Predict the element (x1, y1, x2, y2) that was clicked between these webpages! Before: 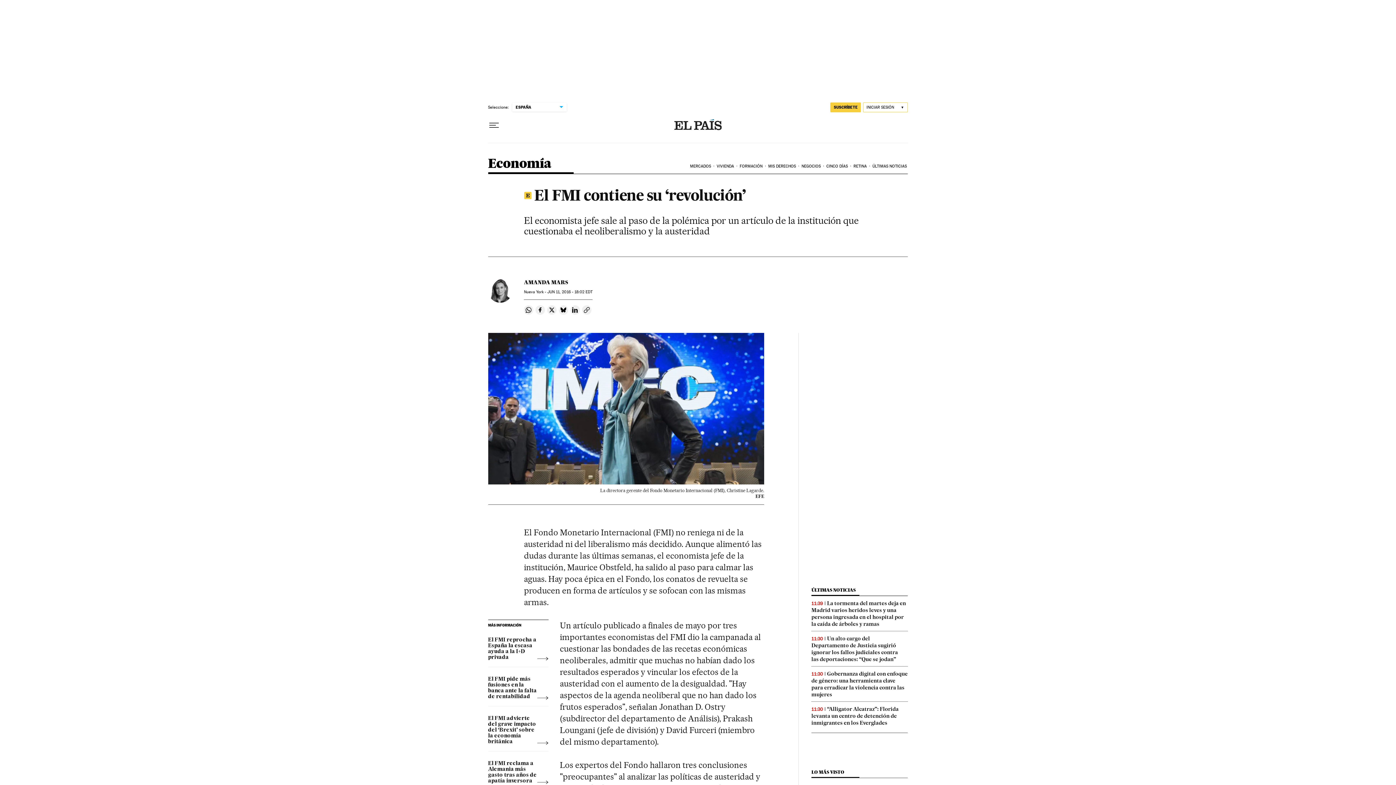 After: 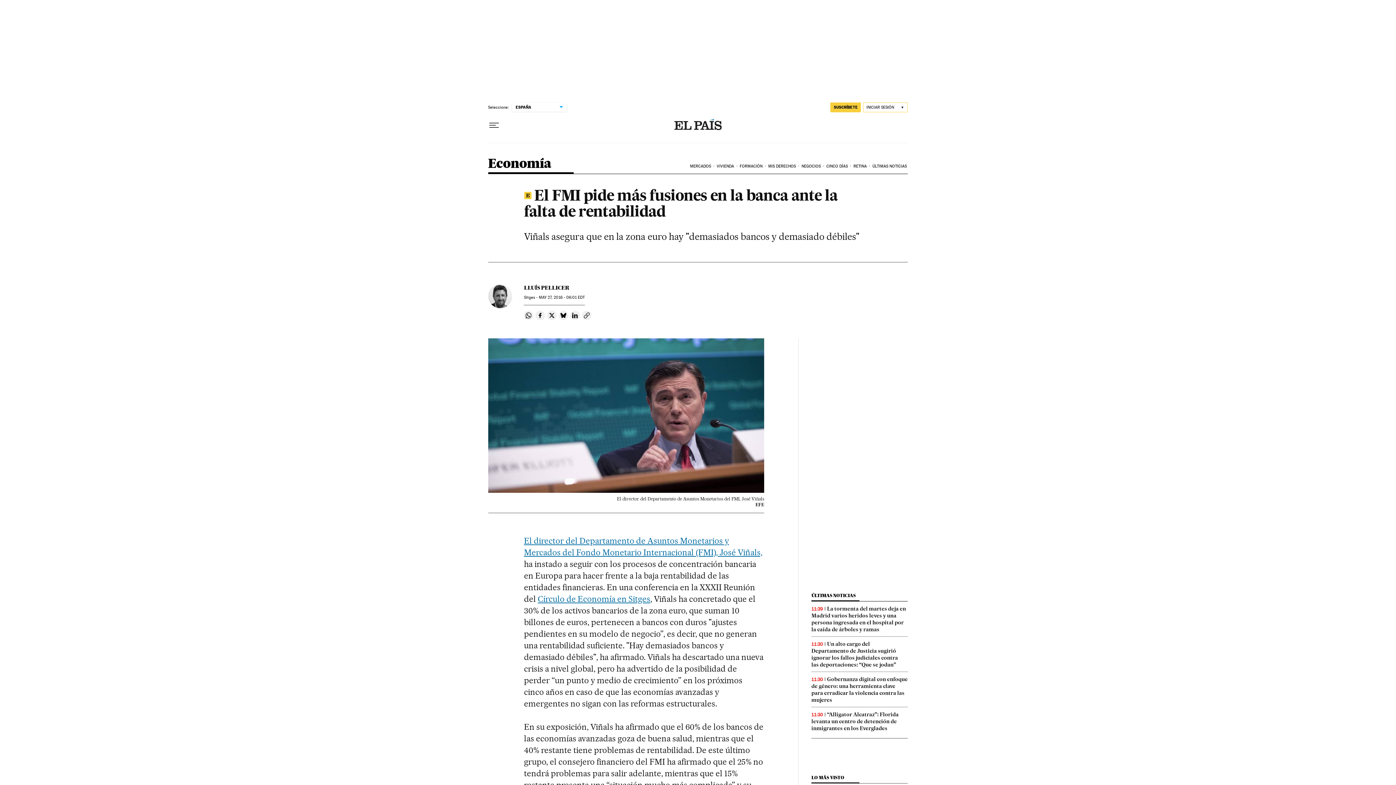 Action: bbox: (488, 671, 548, 699) label: El FMI pide más fusiones en la banca ante la falta de rentabilidad